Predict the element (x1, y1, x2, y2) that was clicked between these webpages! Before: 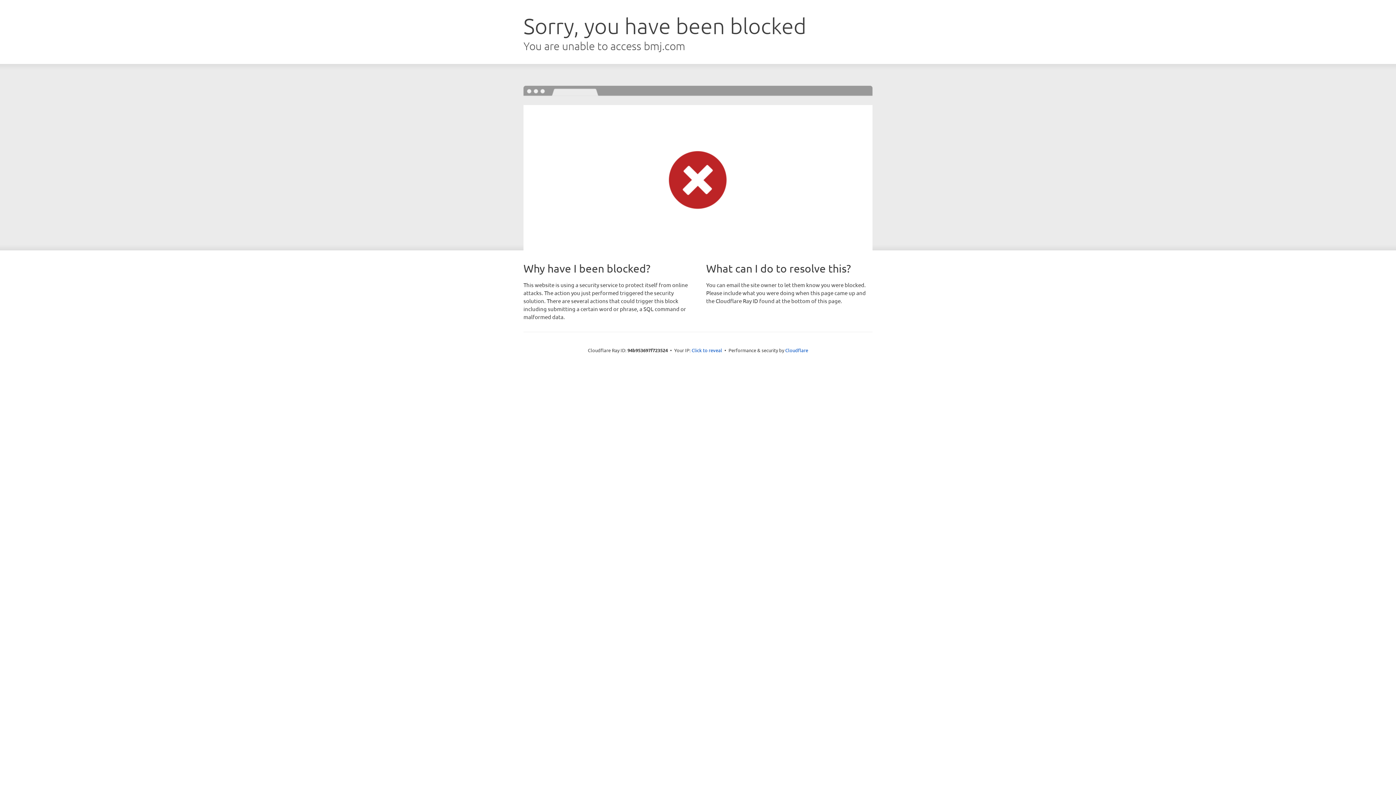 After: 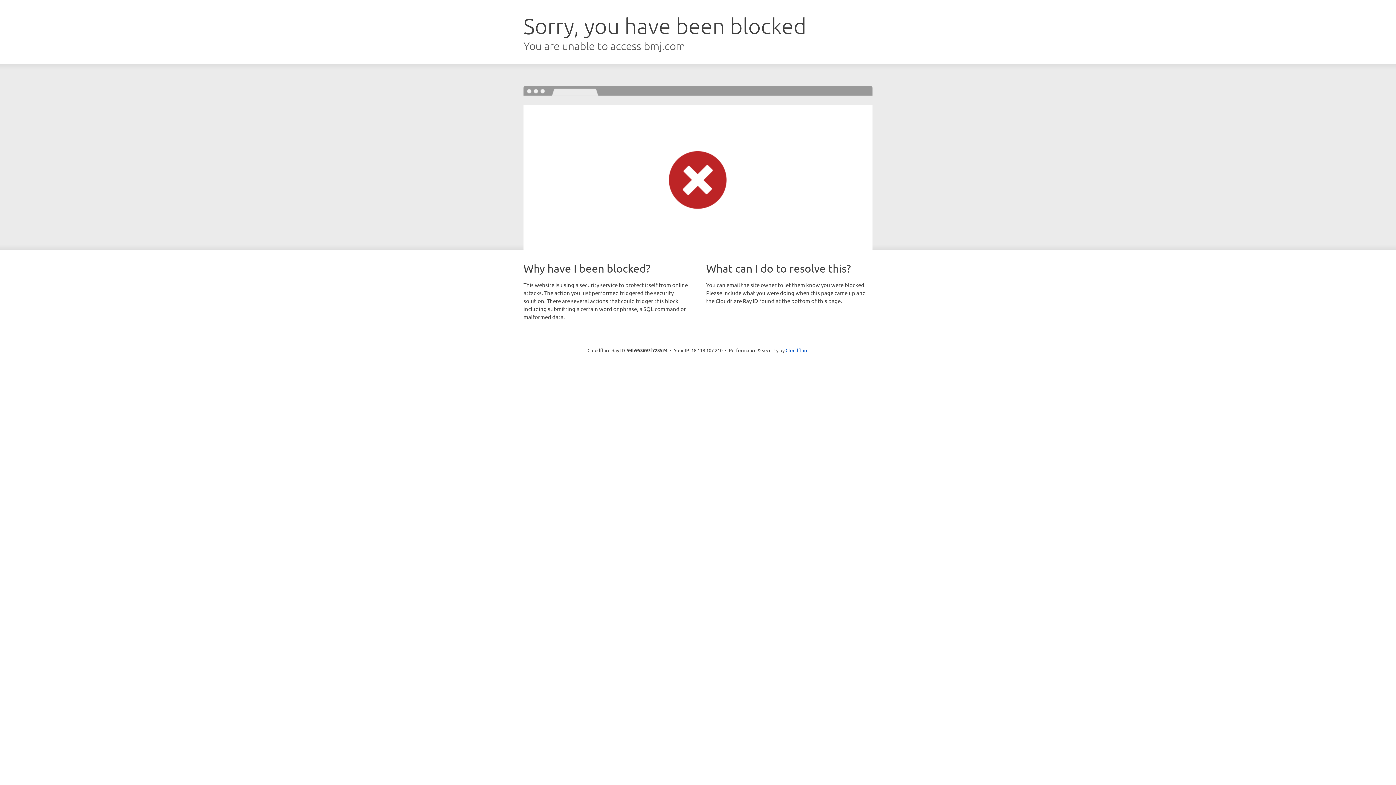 Action: bbox: (691, 346, 722, 353) label: Click to reveal